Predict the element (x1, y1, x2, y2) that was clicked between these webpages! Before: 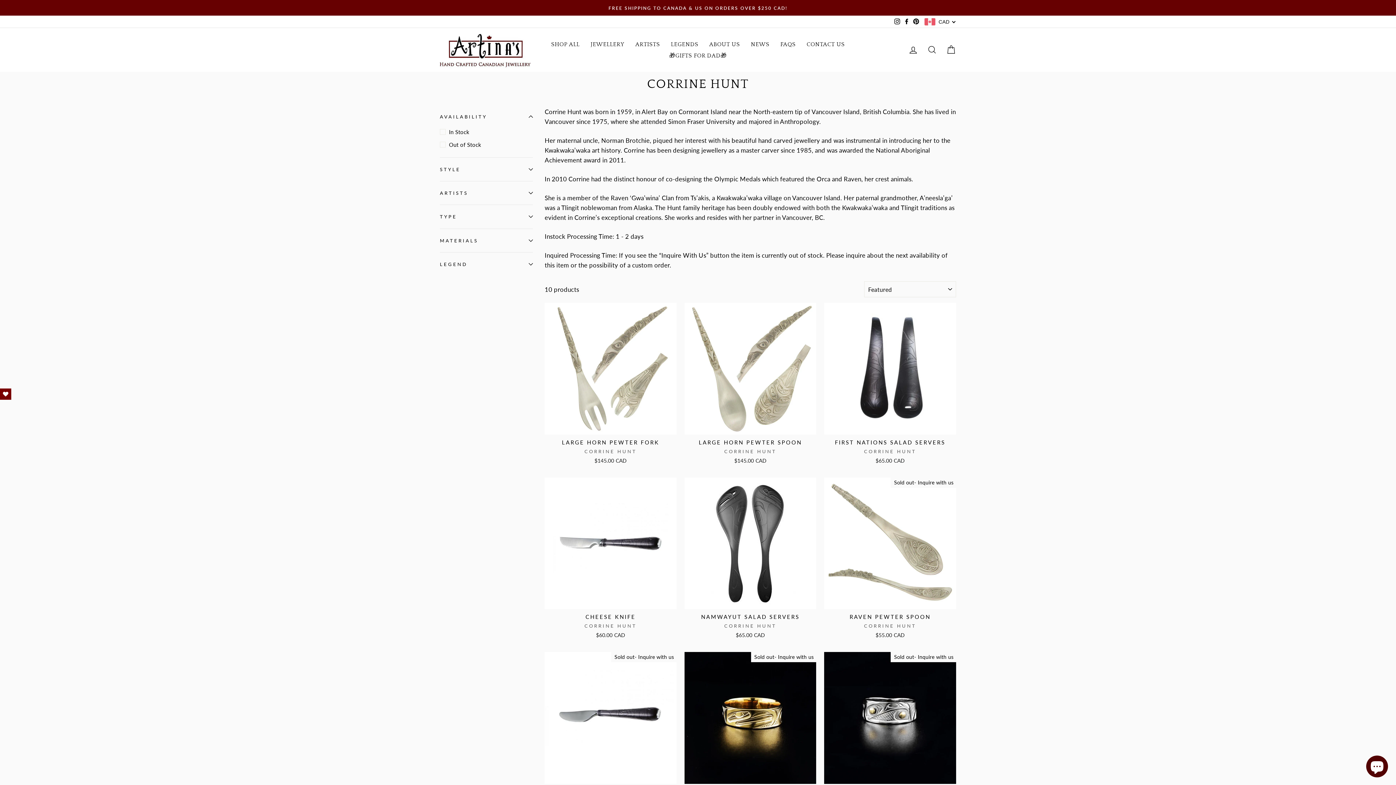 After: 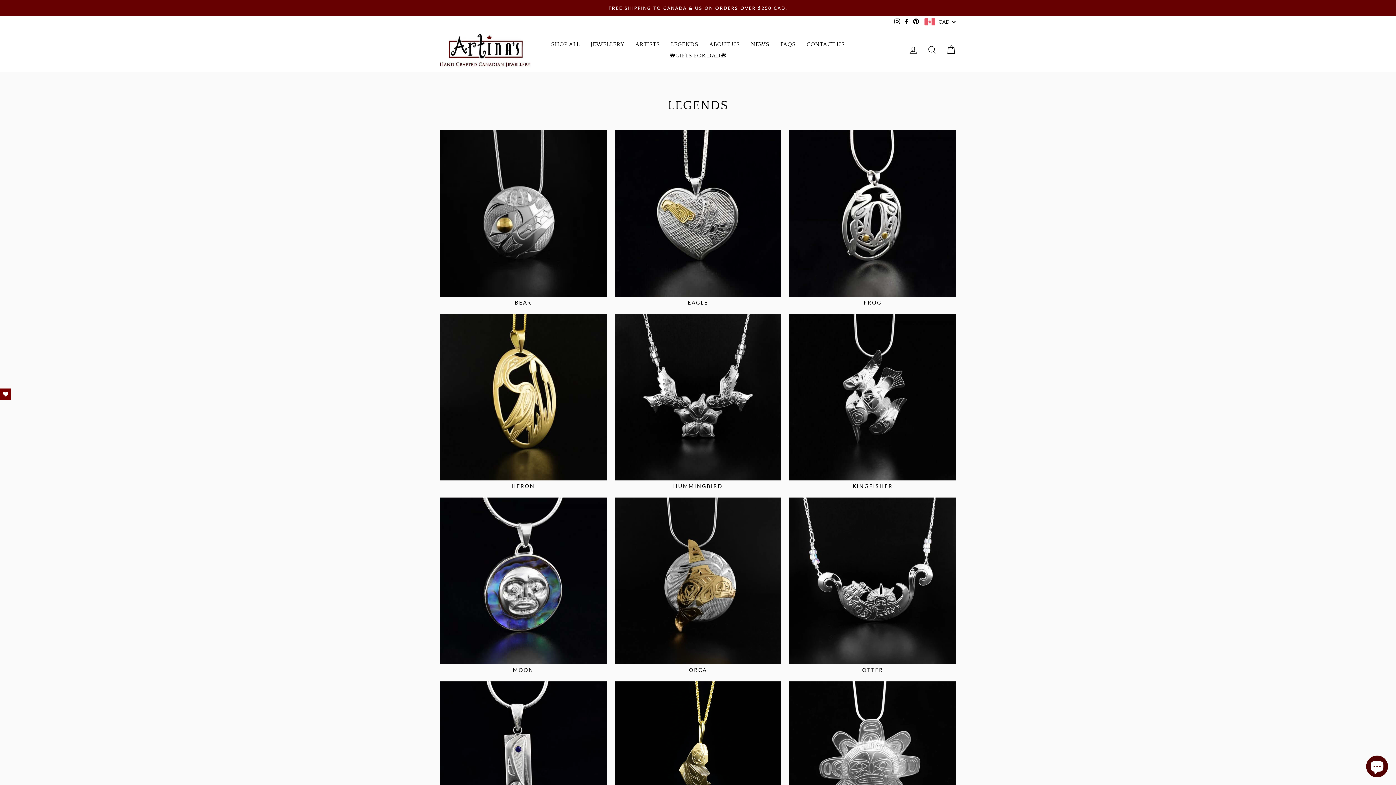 Action: label: LEGENDS bbox: (665, 38, 704, 49)